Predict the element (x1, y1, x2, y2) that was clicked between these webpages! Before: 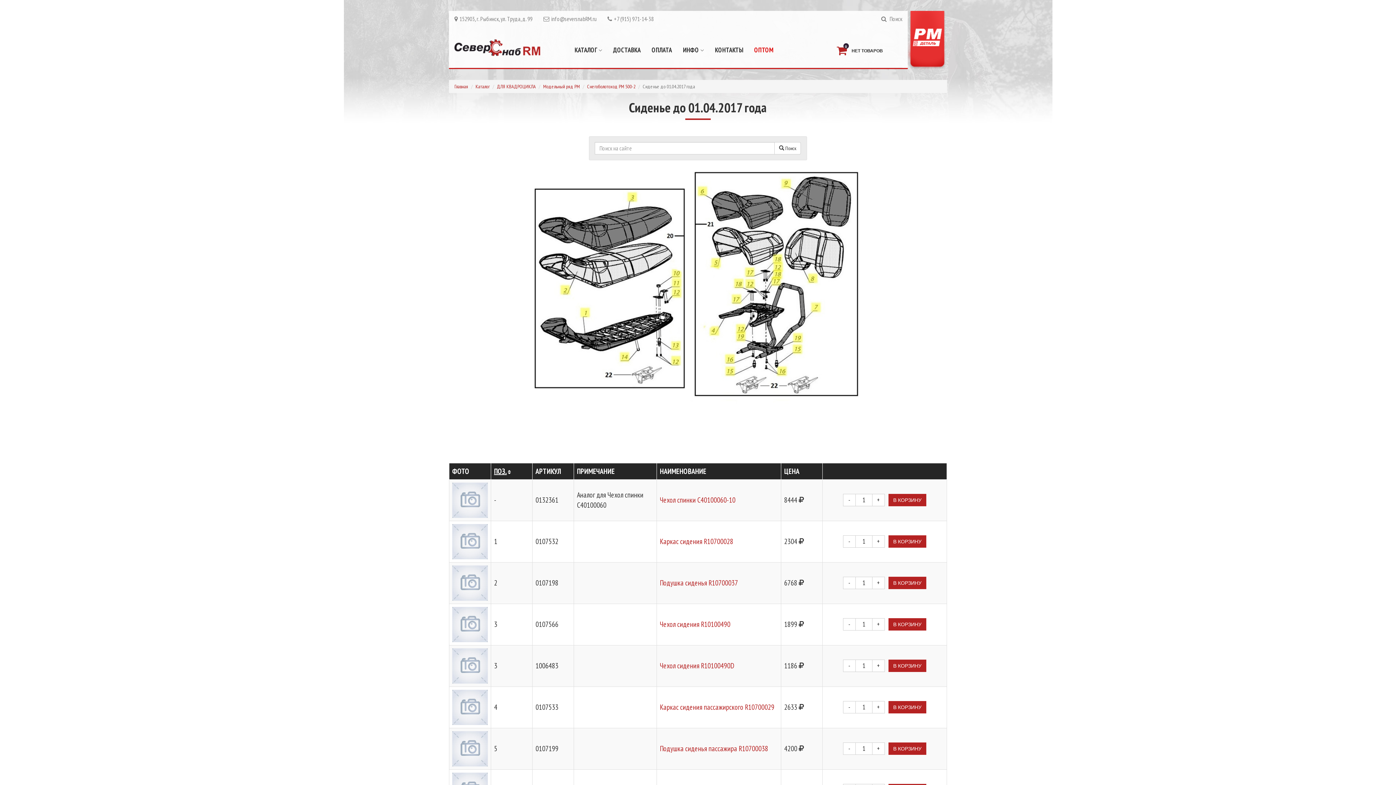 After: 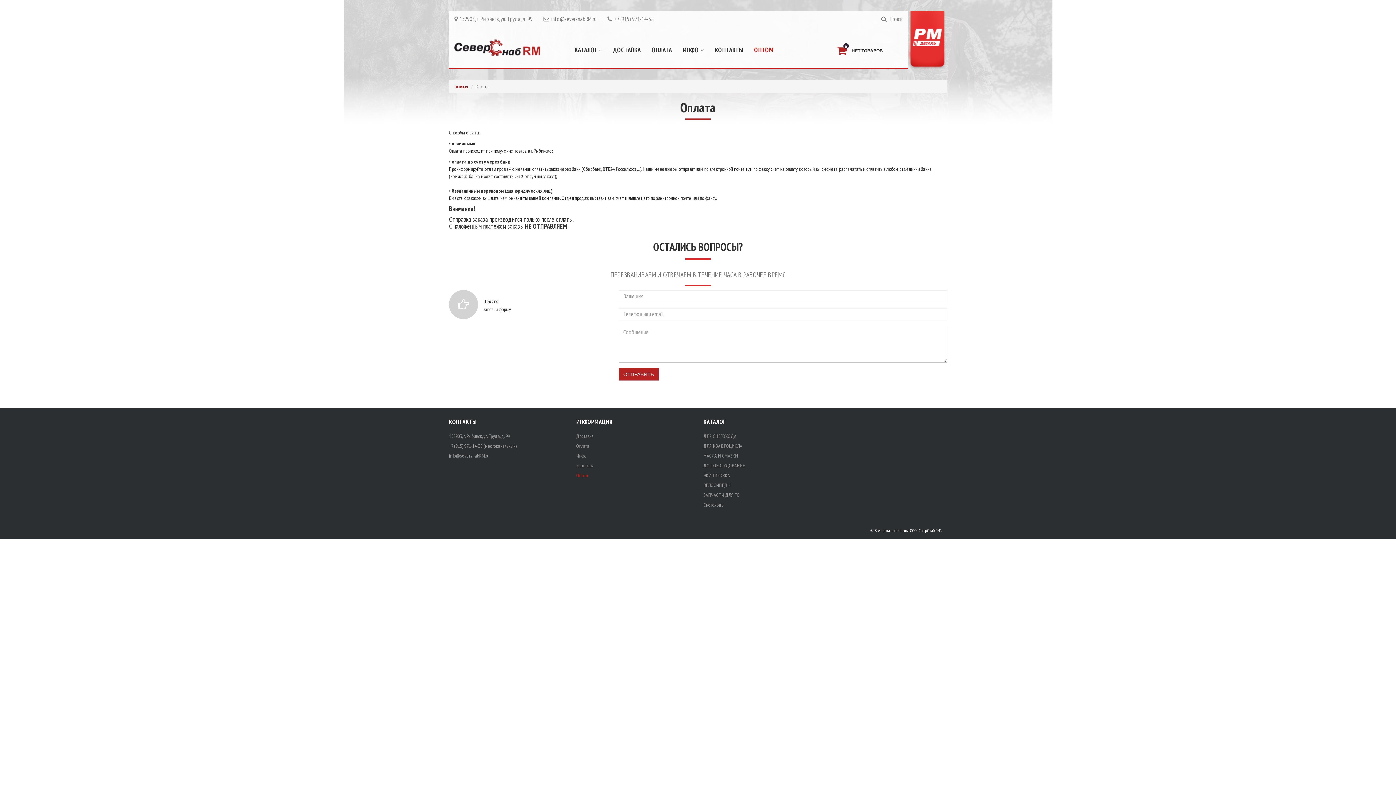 Action: bbox: (646, 32, 677, 67) label: ОПЛАТА